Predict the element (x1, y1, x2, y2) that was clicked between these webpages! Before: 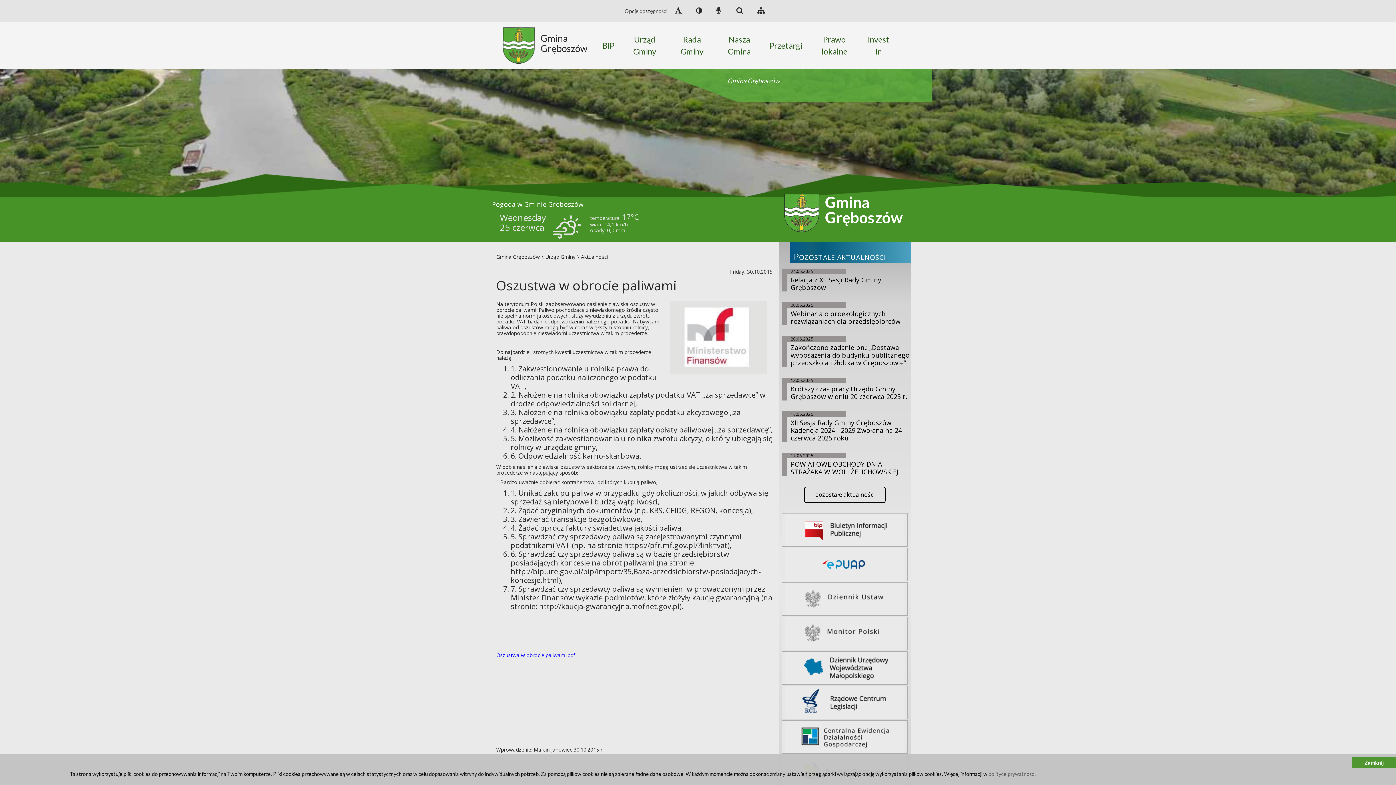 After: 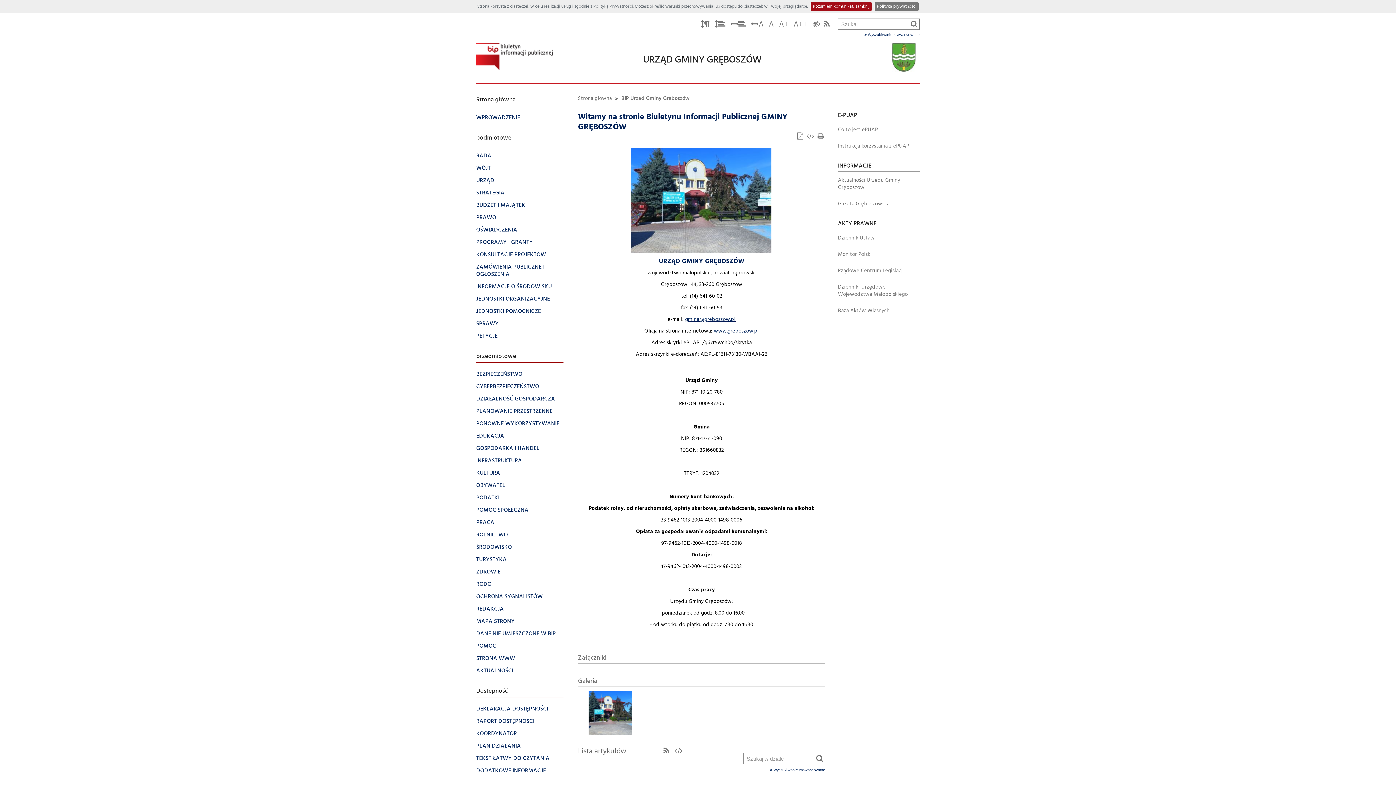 Action: bbox: (785, 513, 904, 546)